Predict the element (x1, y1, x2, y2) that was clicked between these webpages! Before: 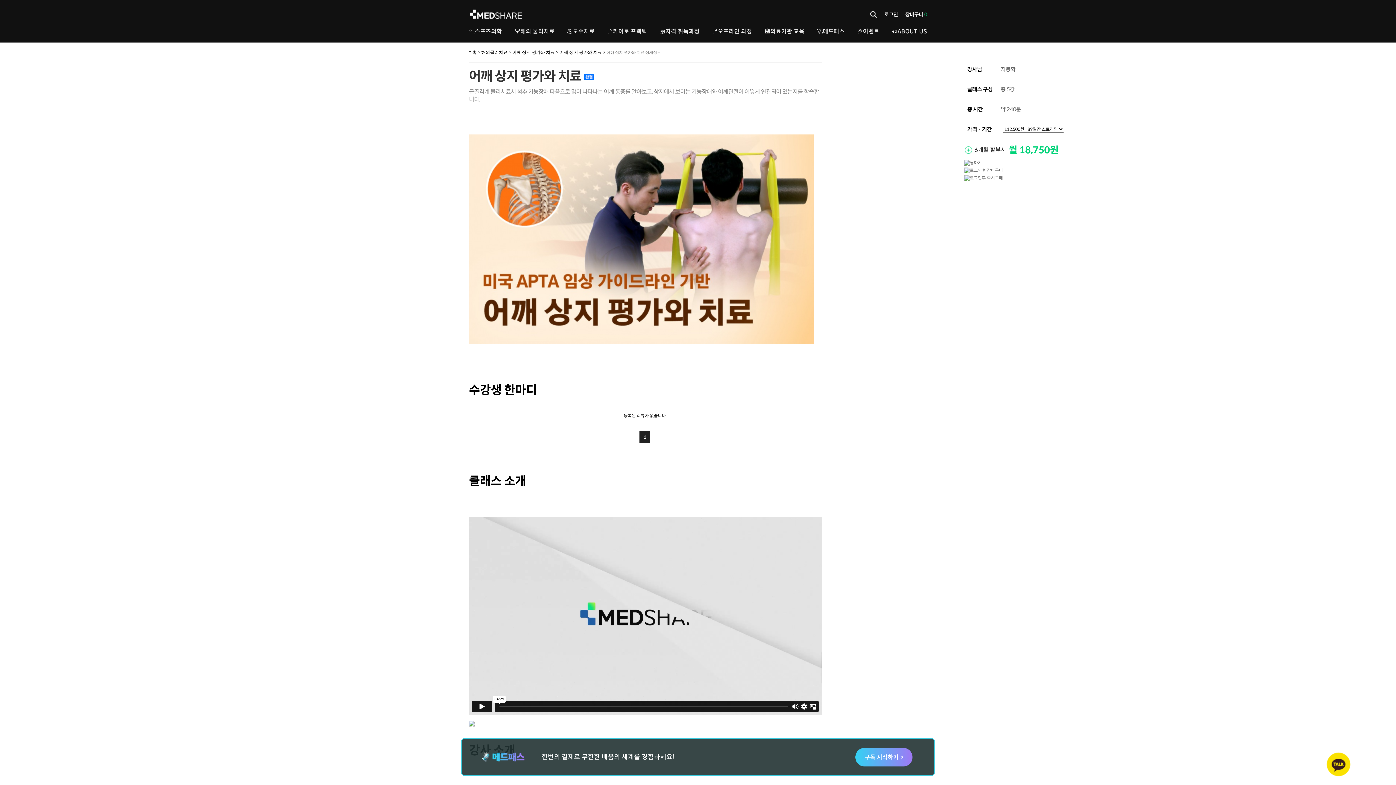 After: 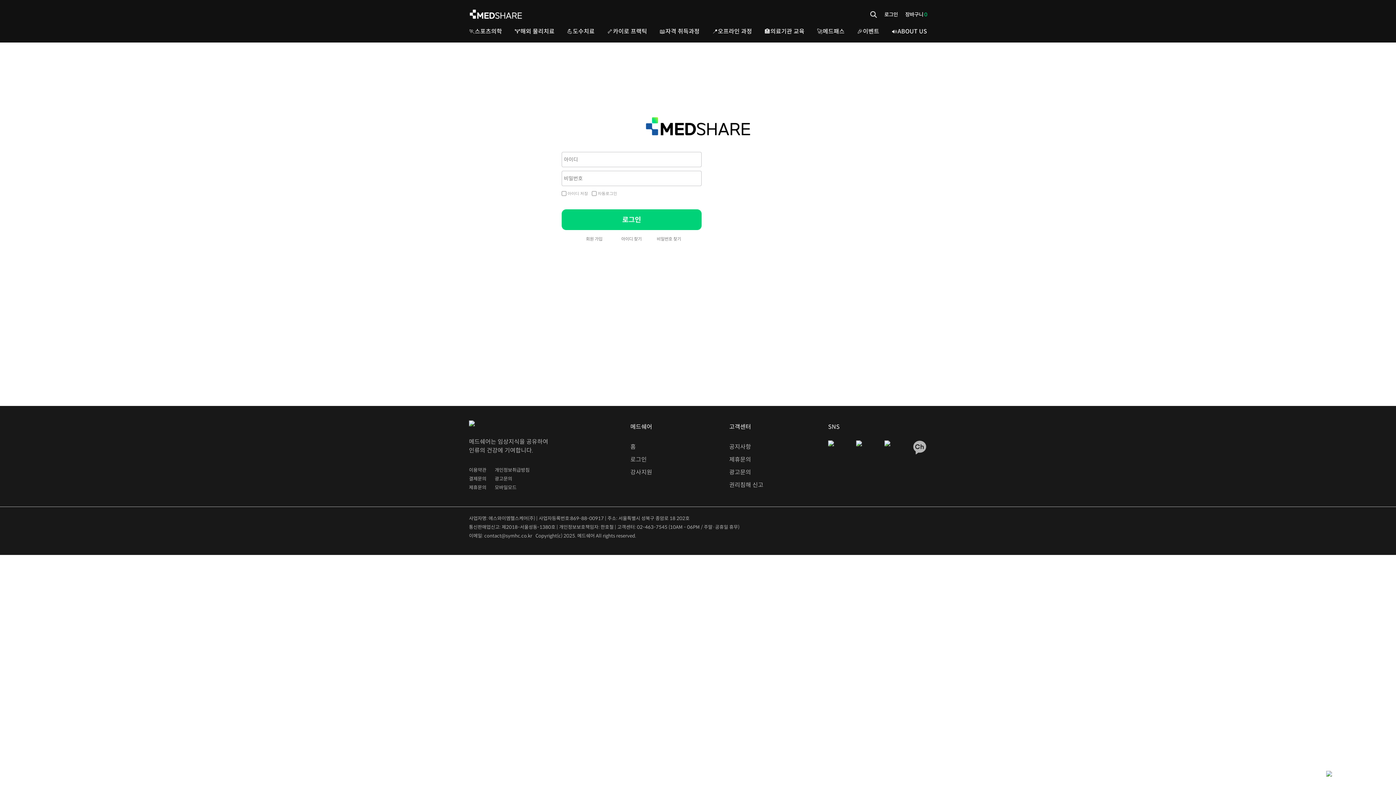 Action: bbox: (964, 175, 1003, 180)